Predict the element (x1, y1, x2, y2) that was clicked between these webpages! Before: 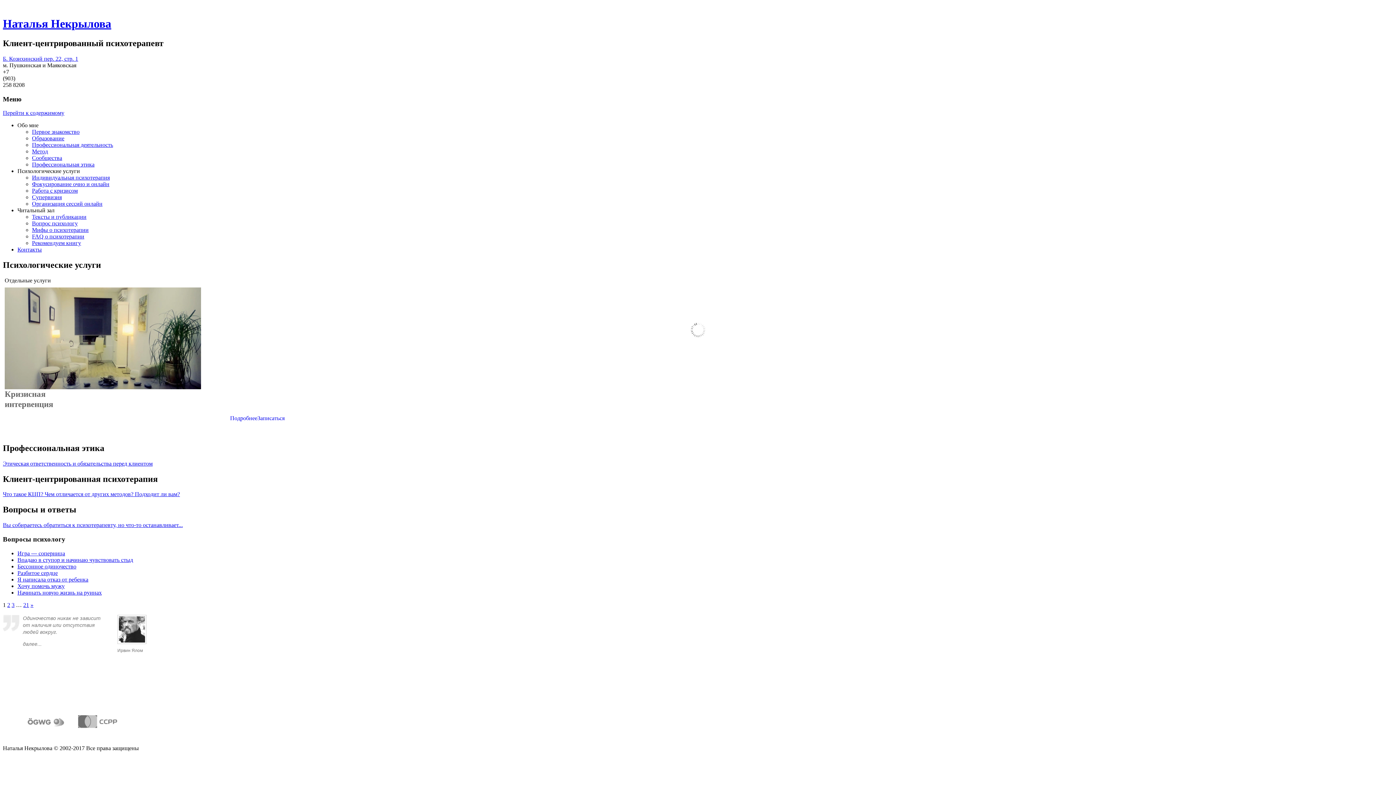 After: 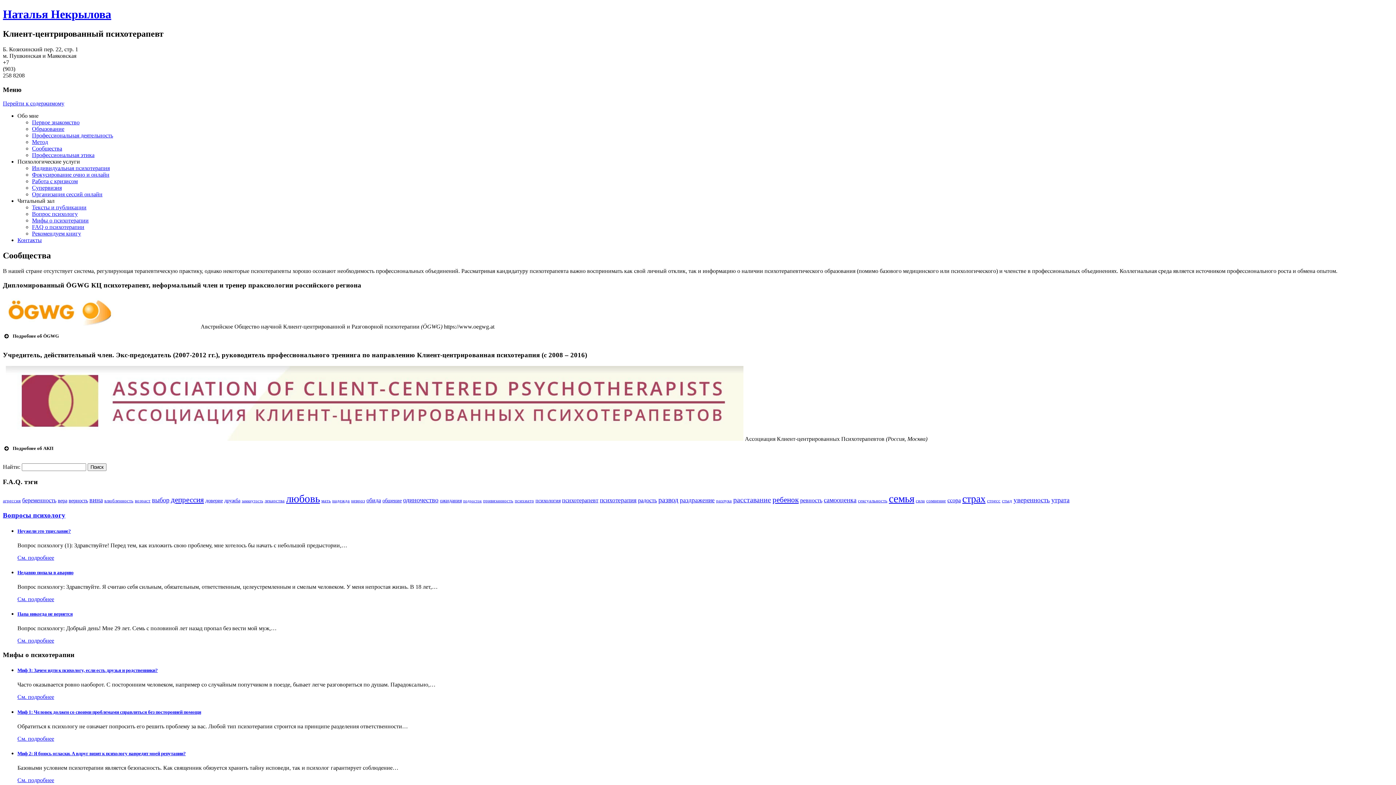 Action: bbox: (22, 732, 67, 738)